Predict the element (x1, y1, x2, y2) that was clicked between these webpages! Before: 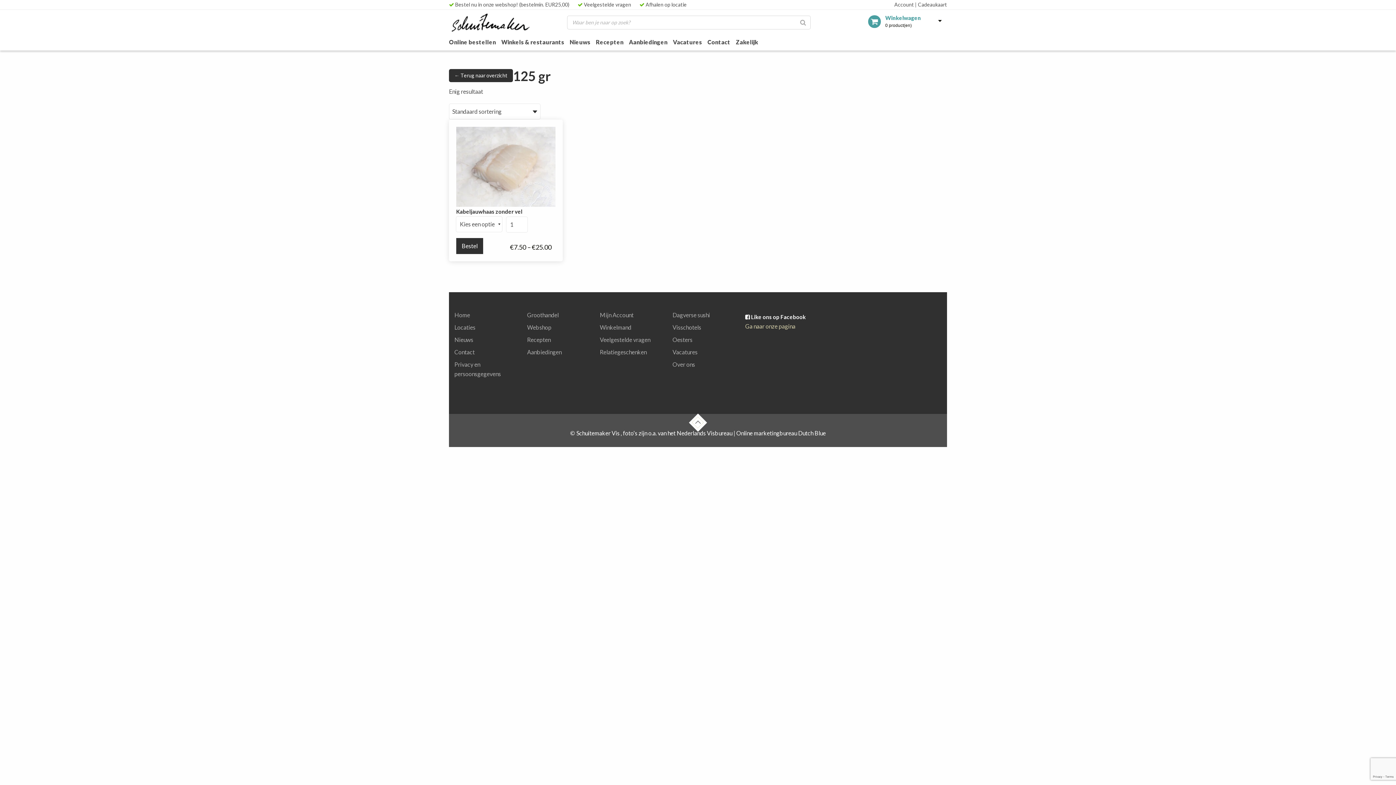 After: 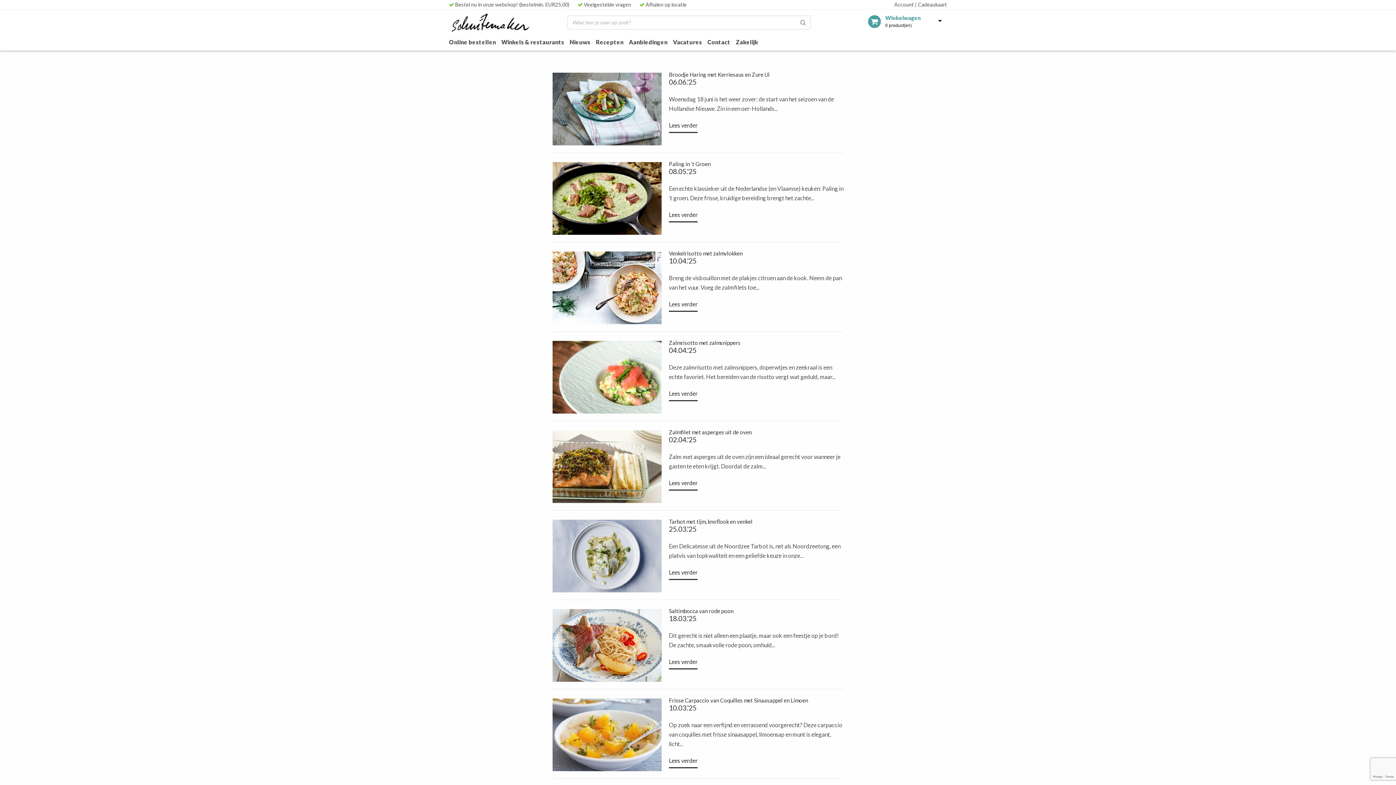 Action: bbox: (527, 336, 550, 343) label: Recepten